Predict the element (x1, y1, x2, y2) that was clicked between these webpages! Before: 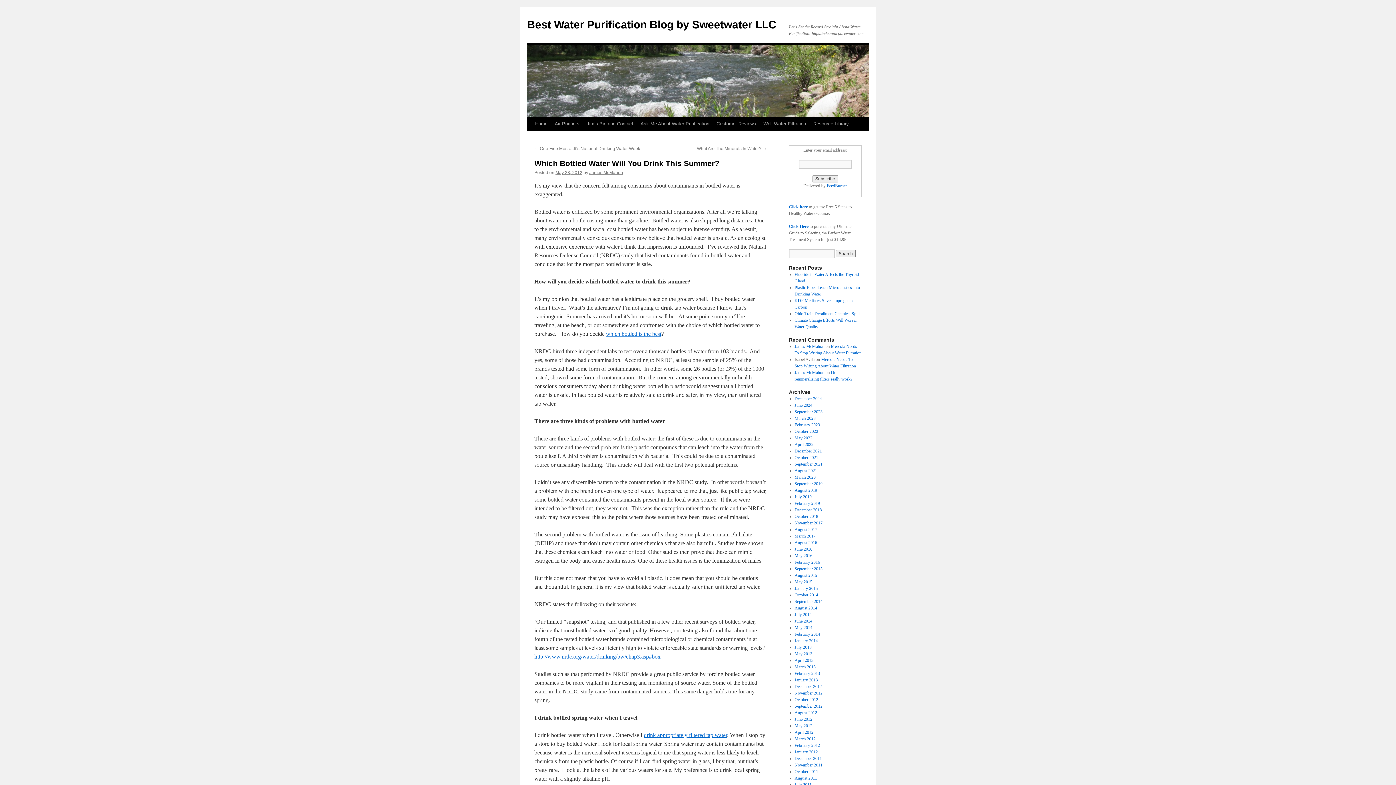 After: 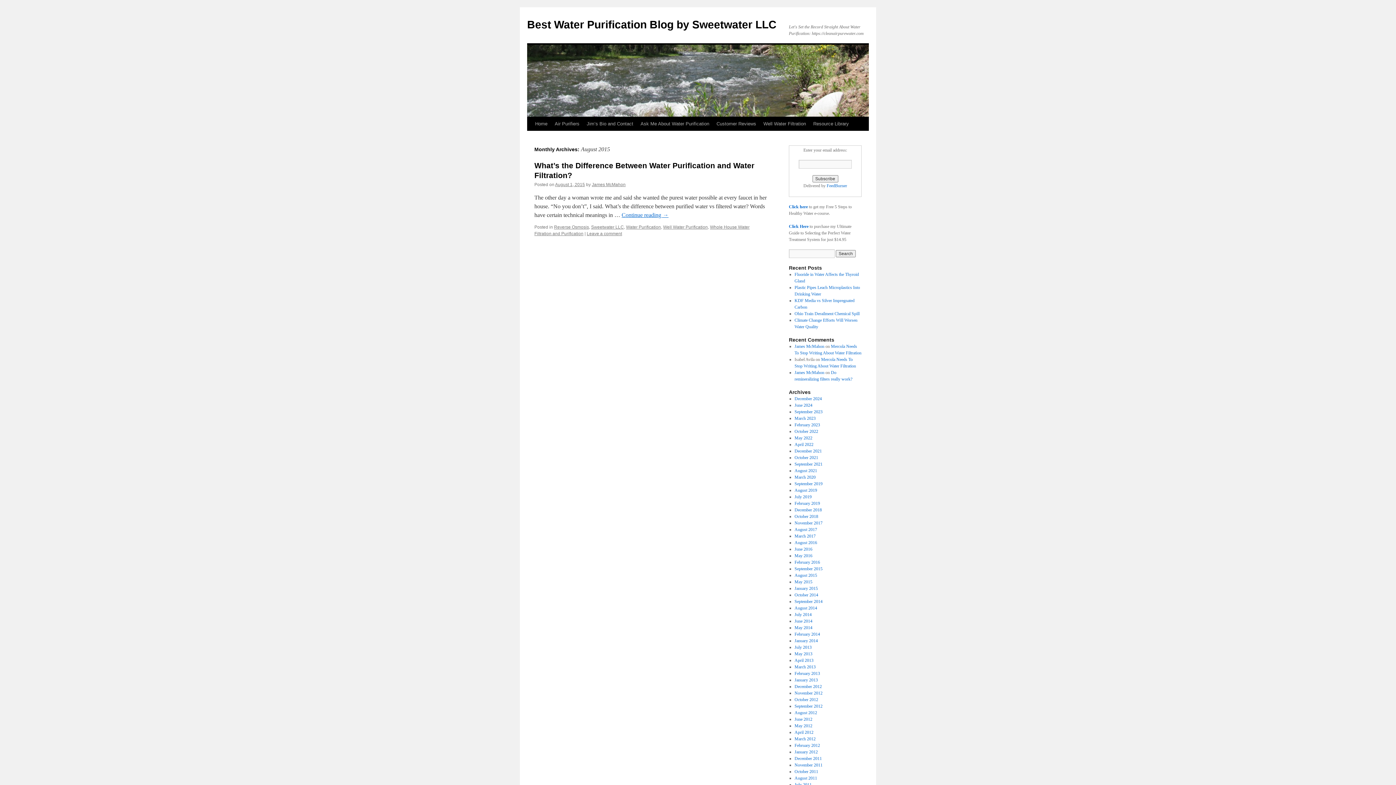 Action: bbox: (794, 573, 817, 578) label: August 2015